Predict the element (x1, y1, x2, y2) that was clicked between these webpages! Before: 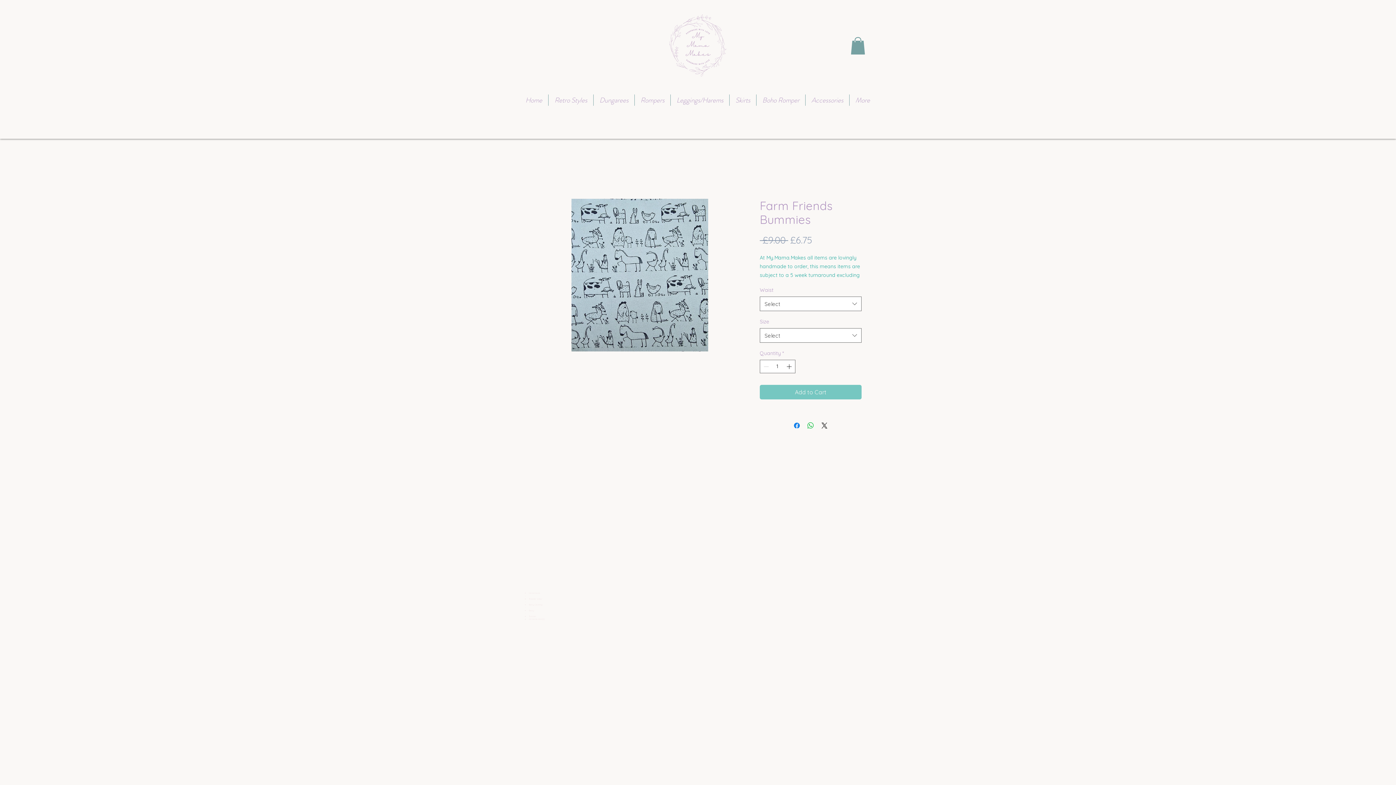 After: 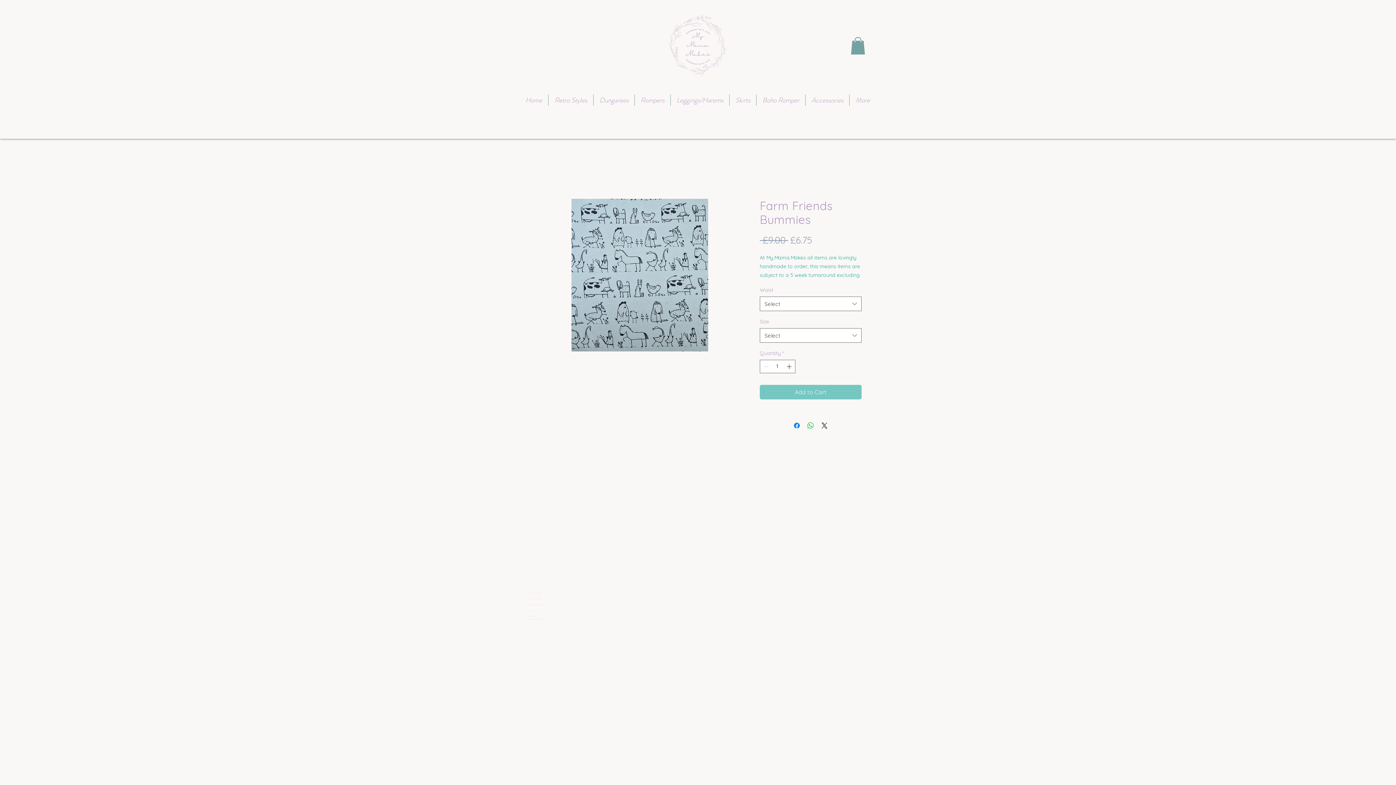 Action: bbox: (534, 198, 745, 351)